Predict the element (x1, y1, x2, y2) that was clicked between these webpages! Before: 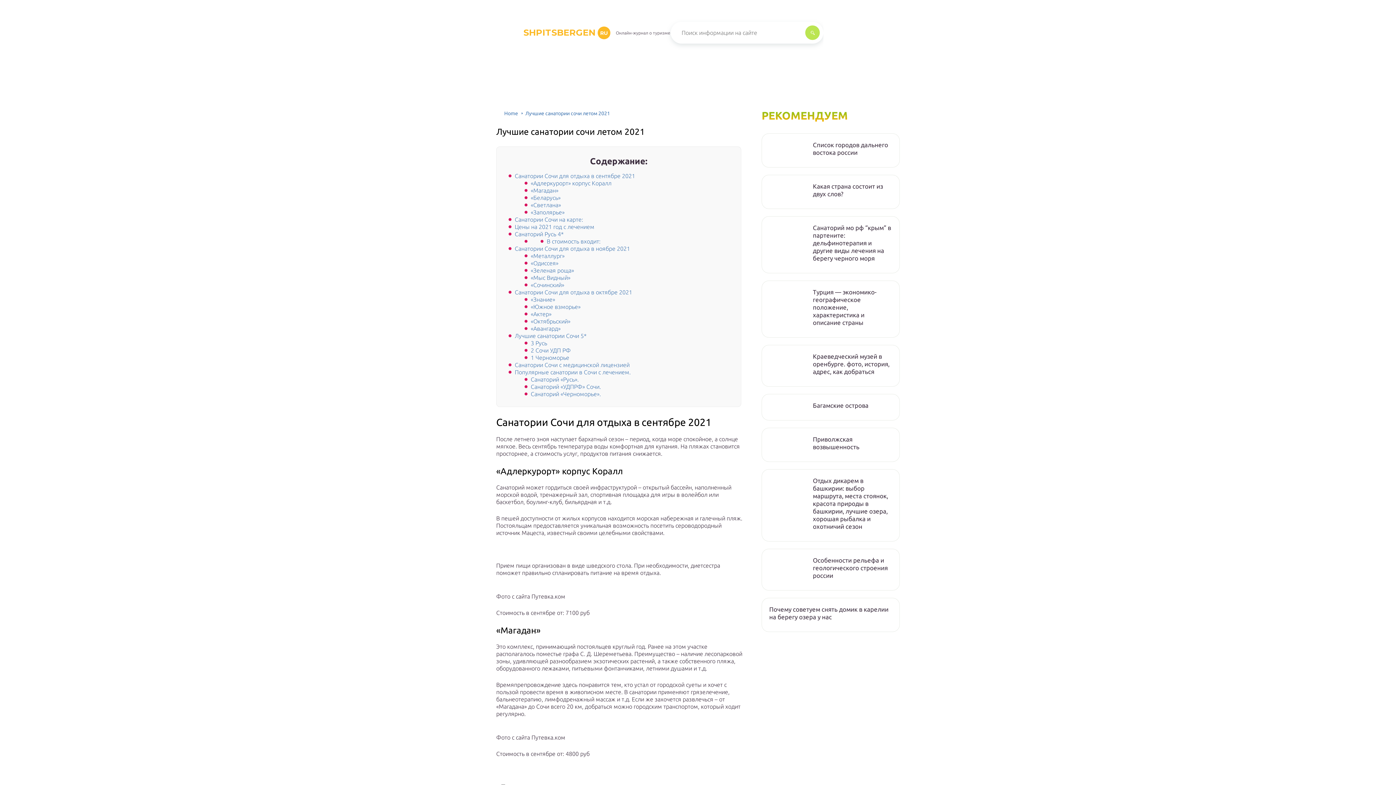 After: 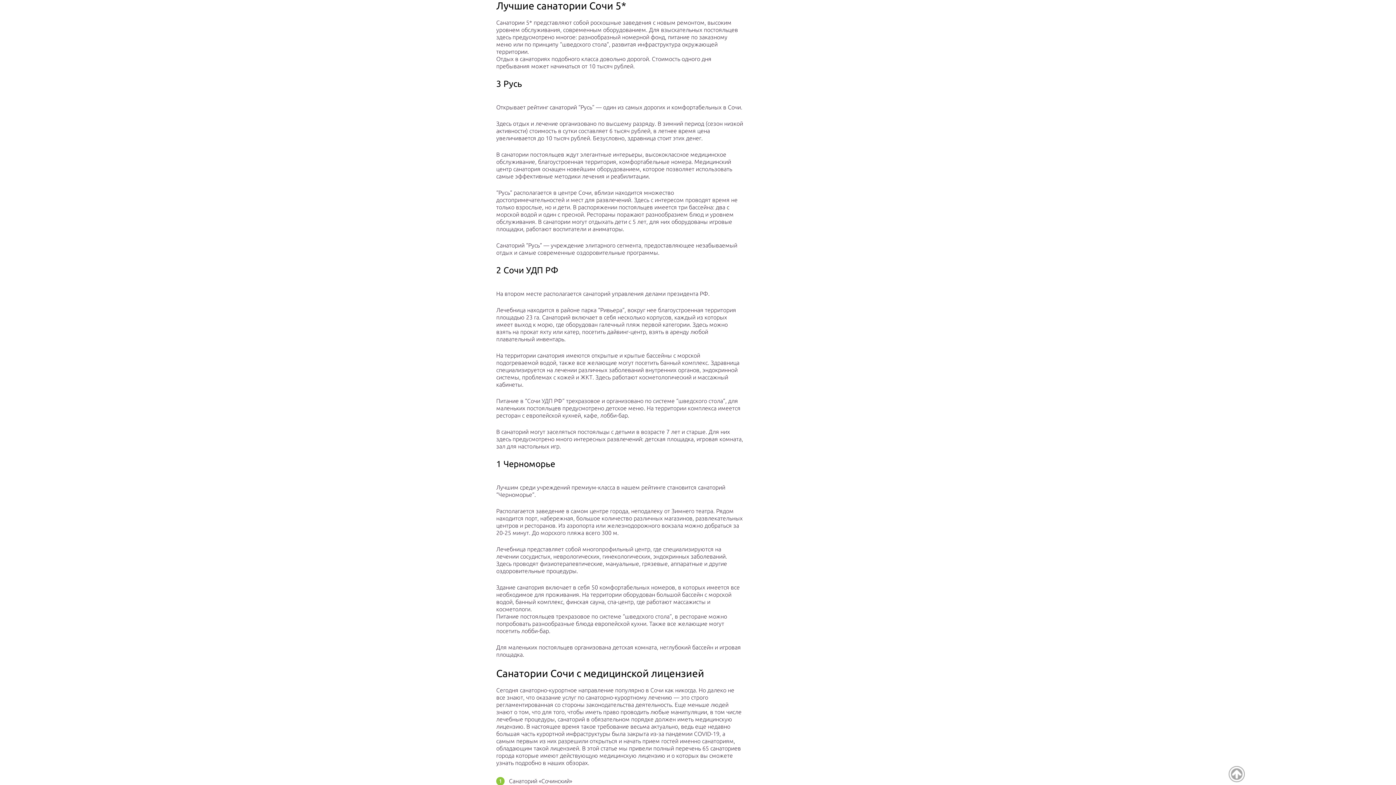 Action: bbox: (514, 332, 586, 339) label: Лучшие санатории Сочи 5*